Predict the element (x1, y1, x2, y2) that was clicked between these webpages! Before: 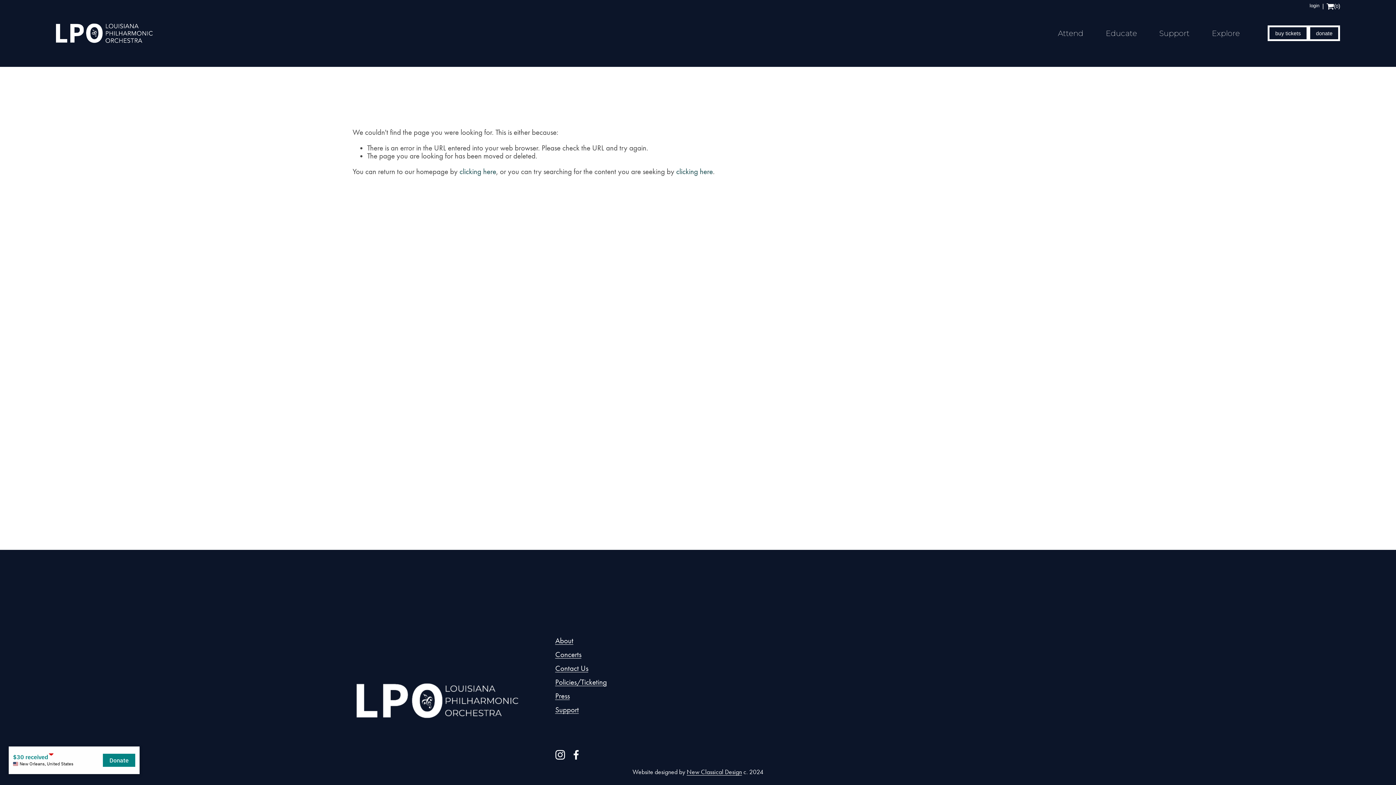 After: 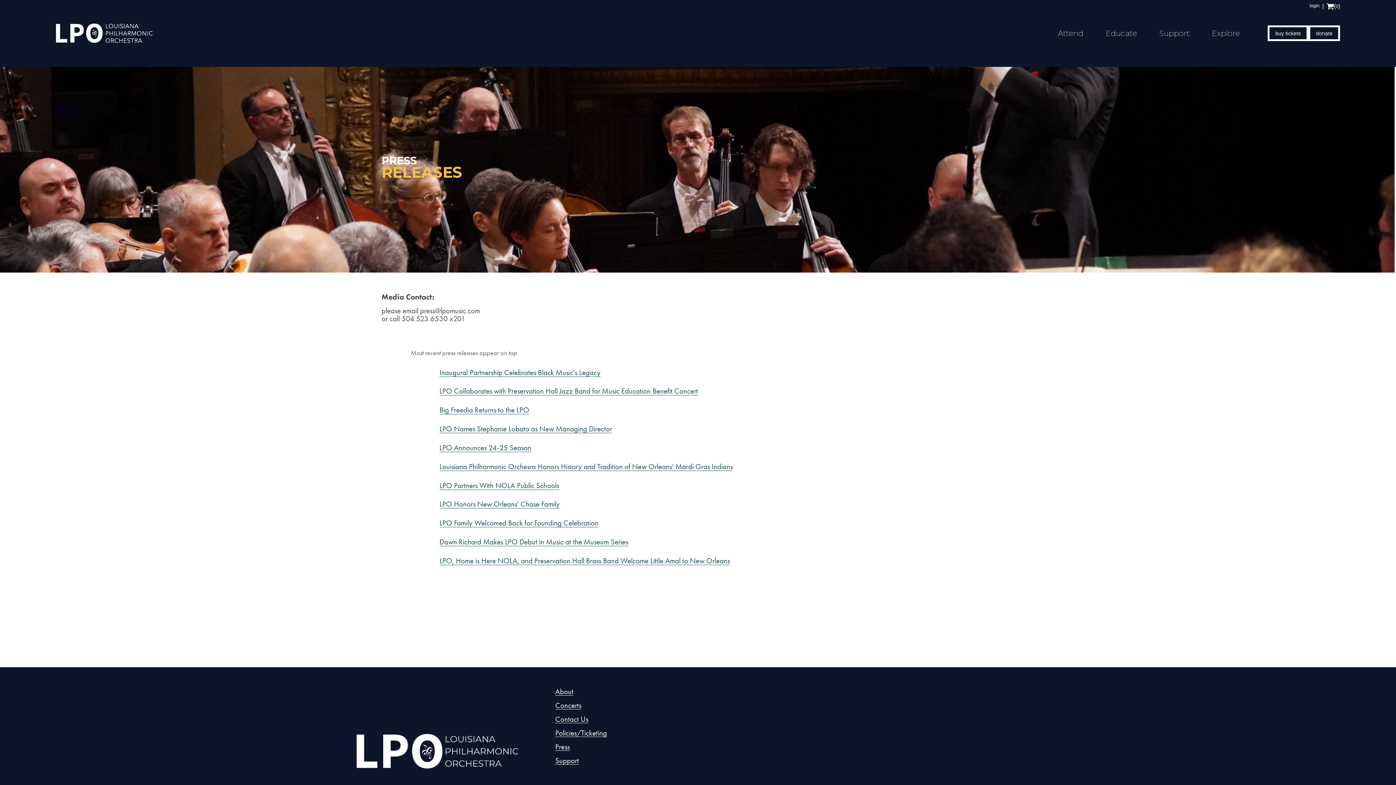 Action: label: Press bbox: (555, 692, 569, 700)